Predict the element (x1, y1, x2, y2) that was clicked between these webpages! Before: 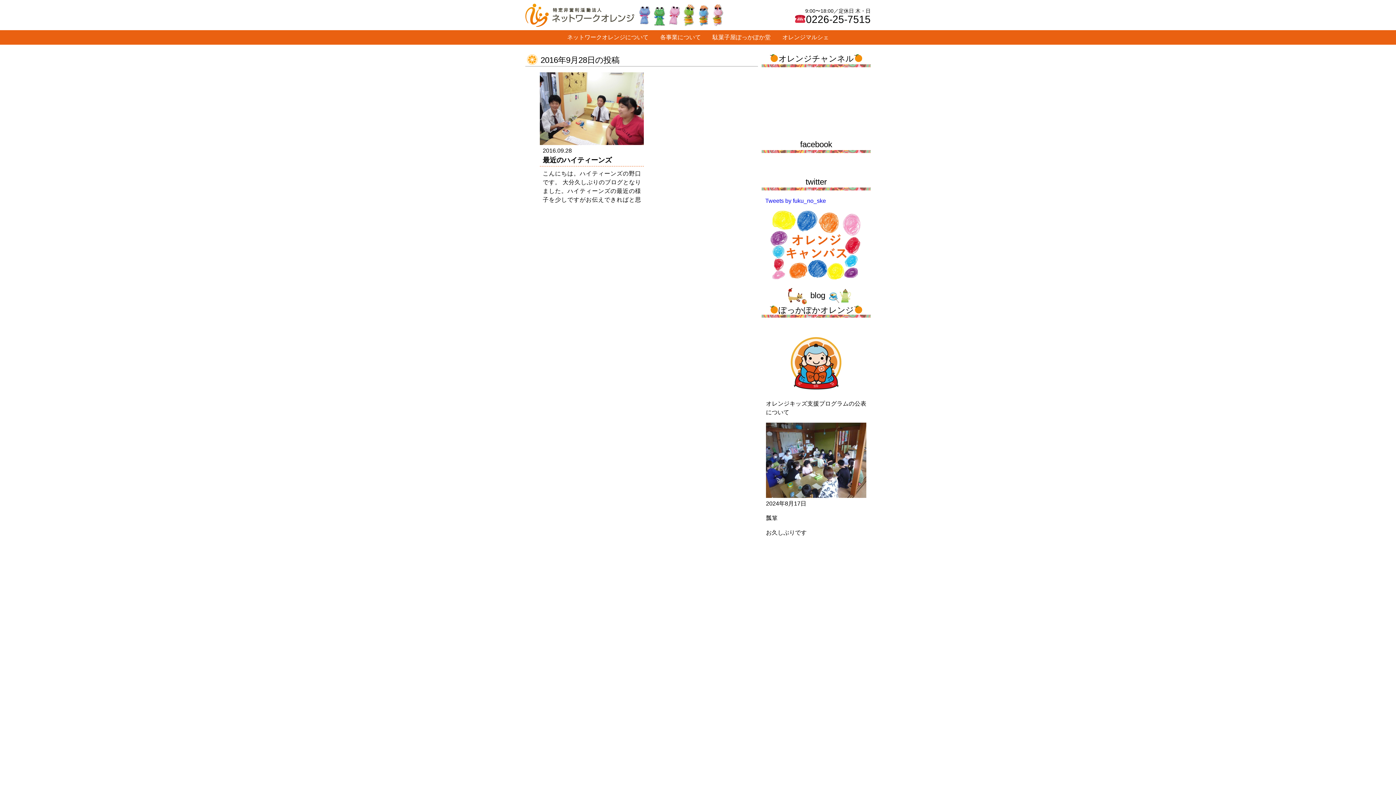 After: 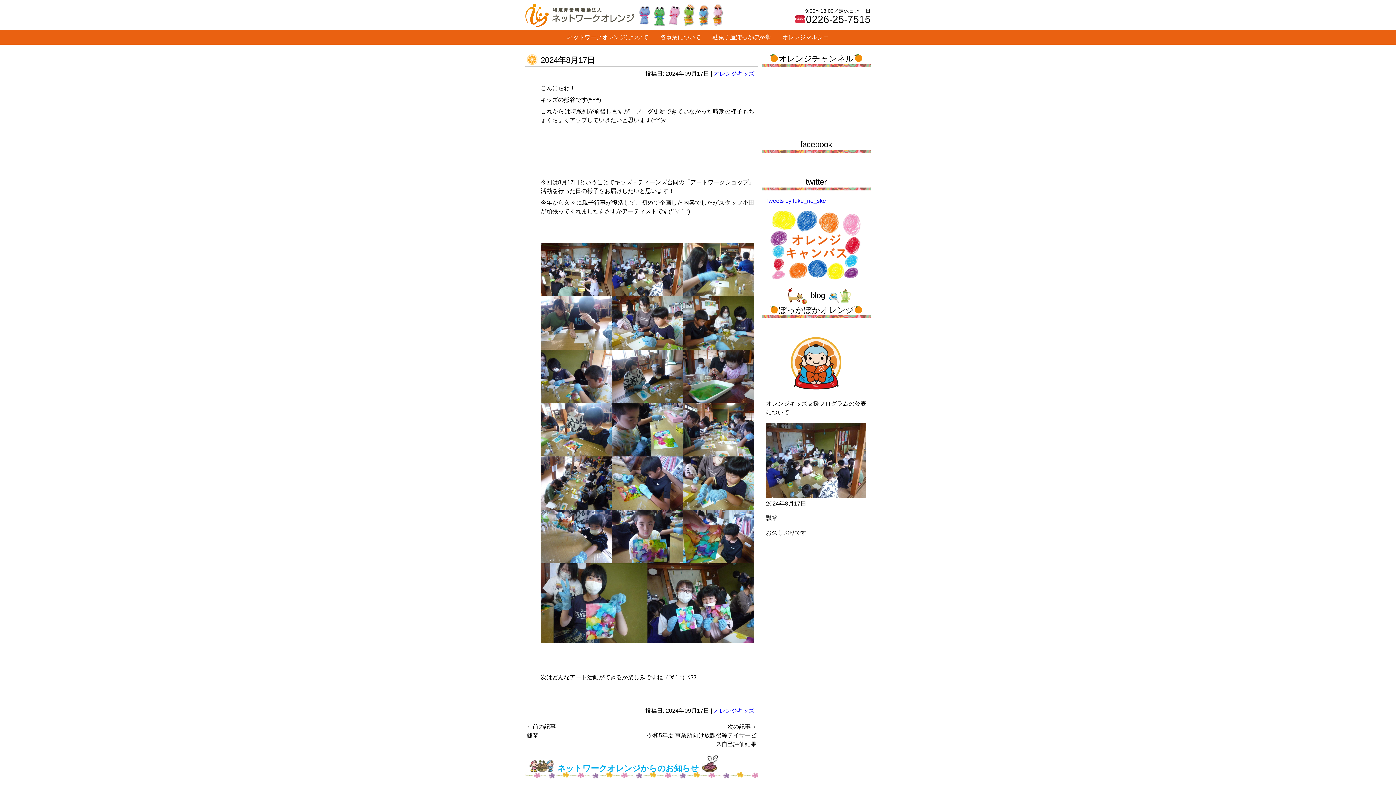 Action: bbox: (763, 419, 869, 511) label: 2024年8月17日